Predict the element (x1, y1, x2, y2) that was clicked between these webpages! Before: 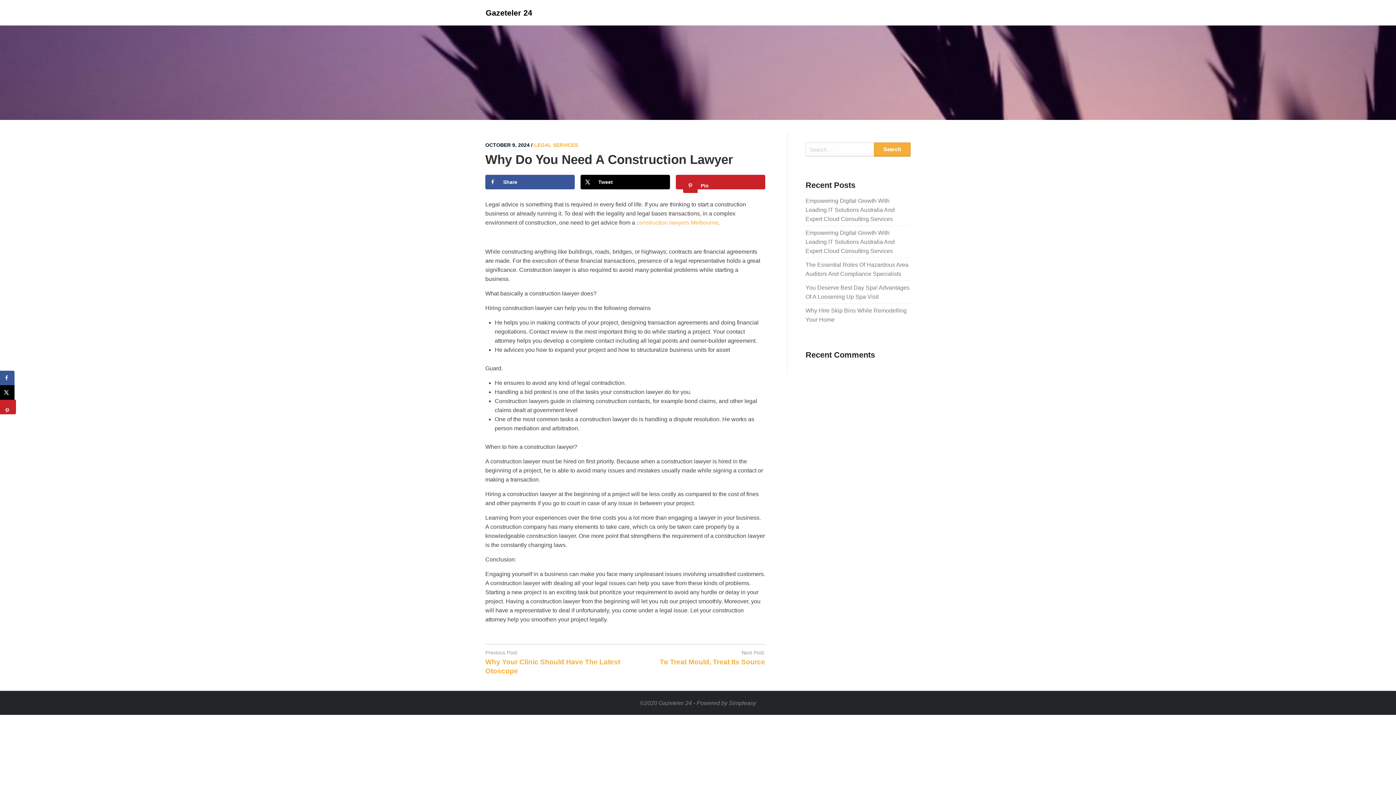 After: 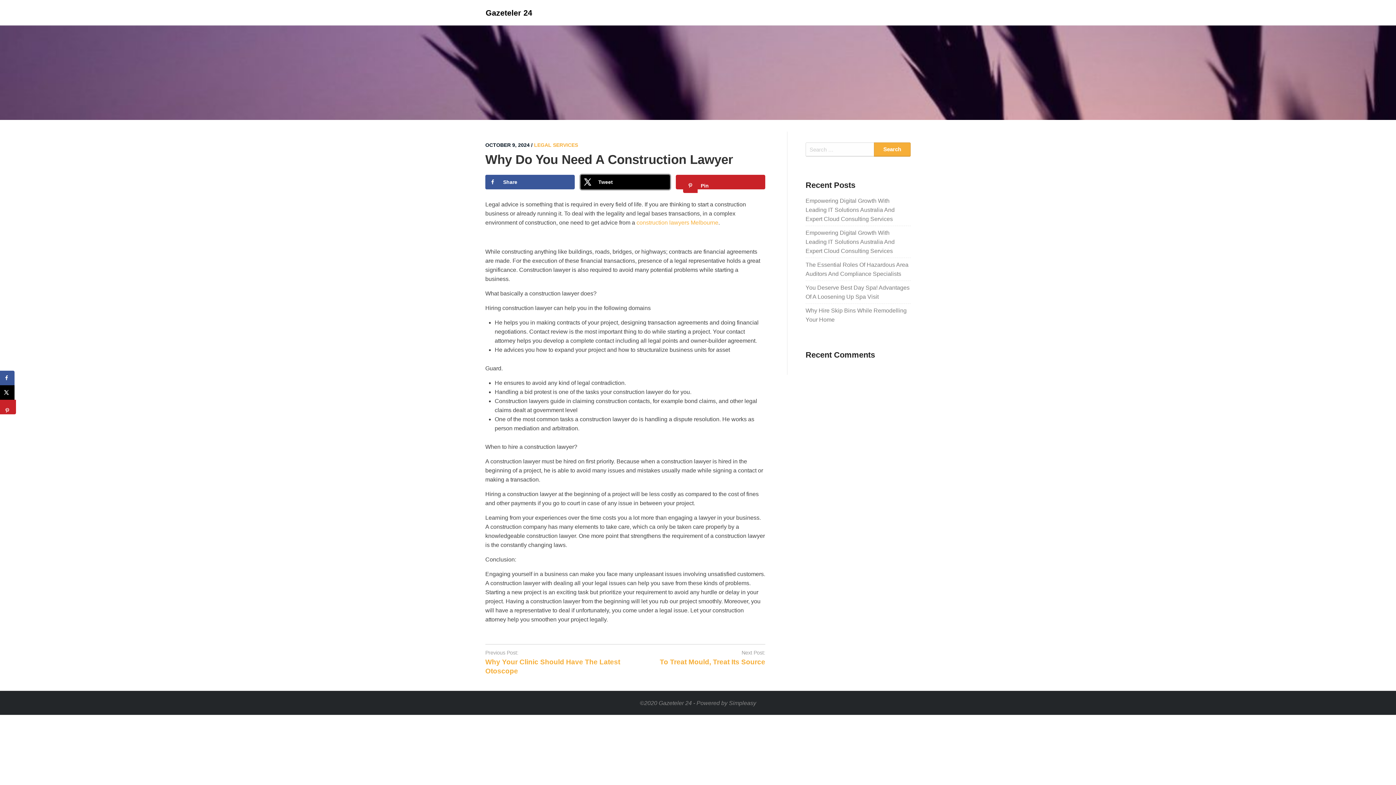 Action: label: Share on X bbox: (580, 174, 670, 189)